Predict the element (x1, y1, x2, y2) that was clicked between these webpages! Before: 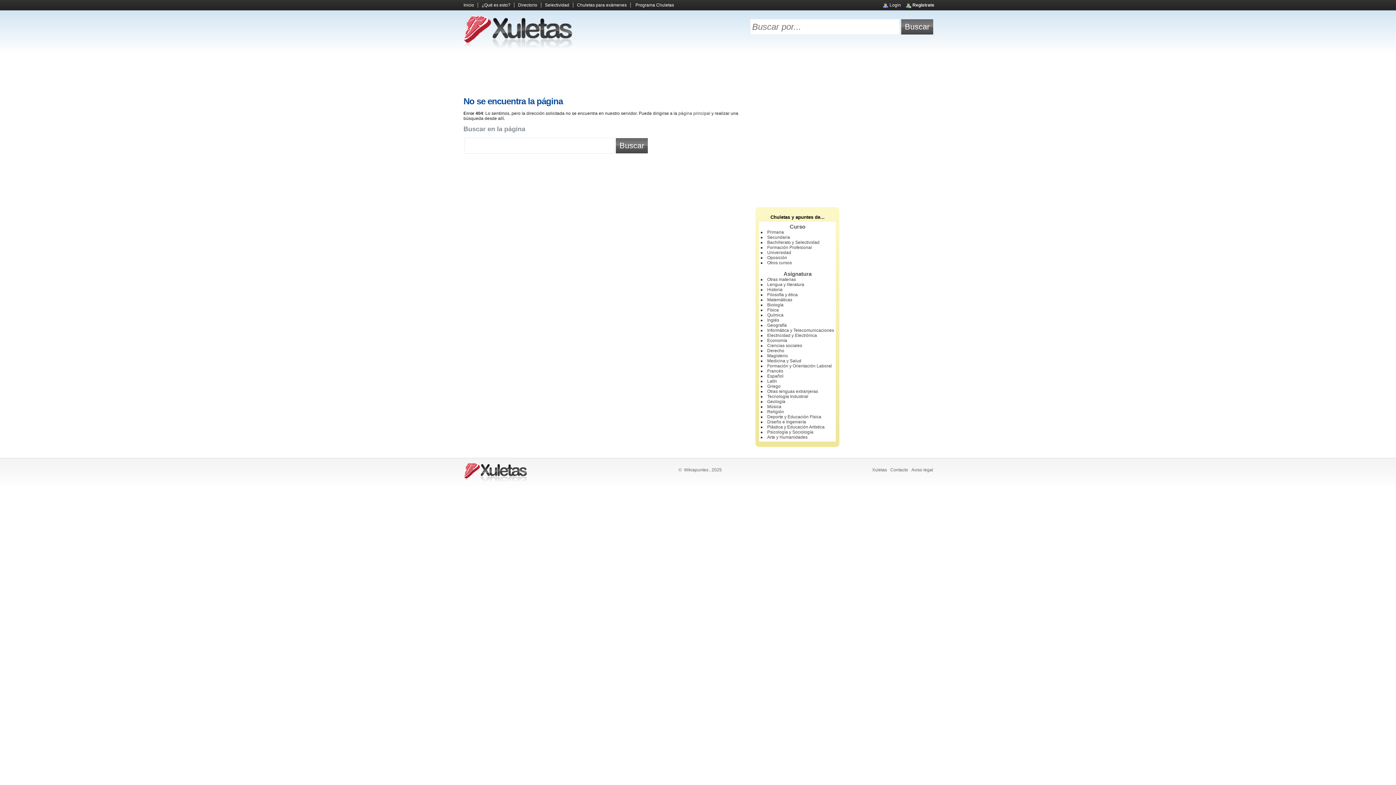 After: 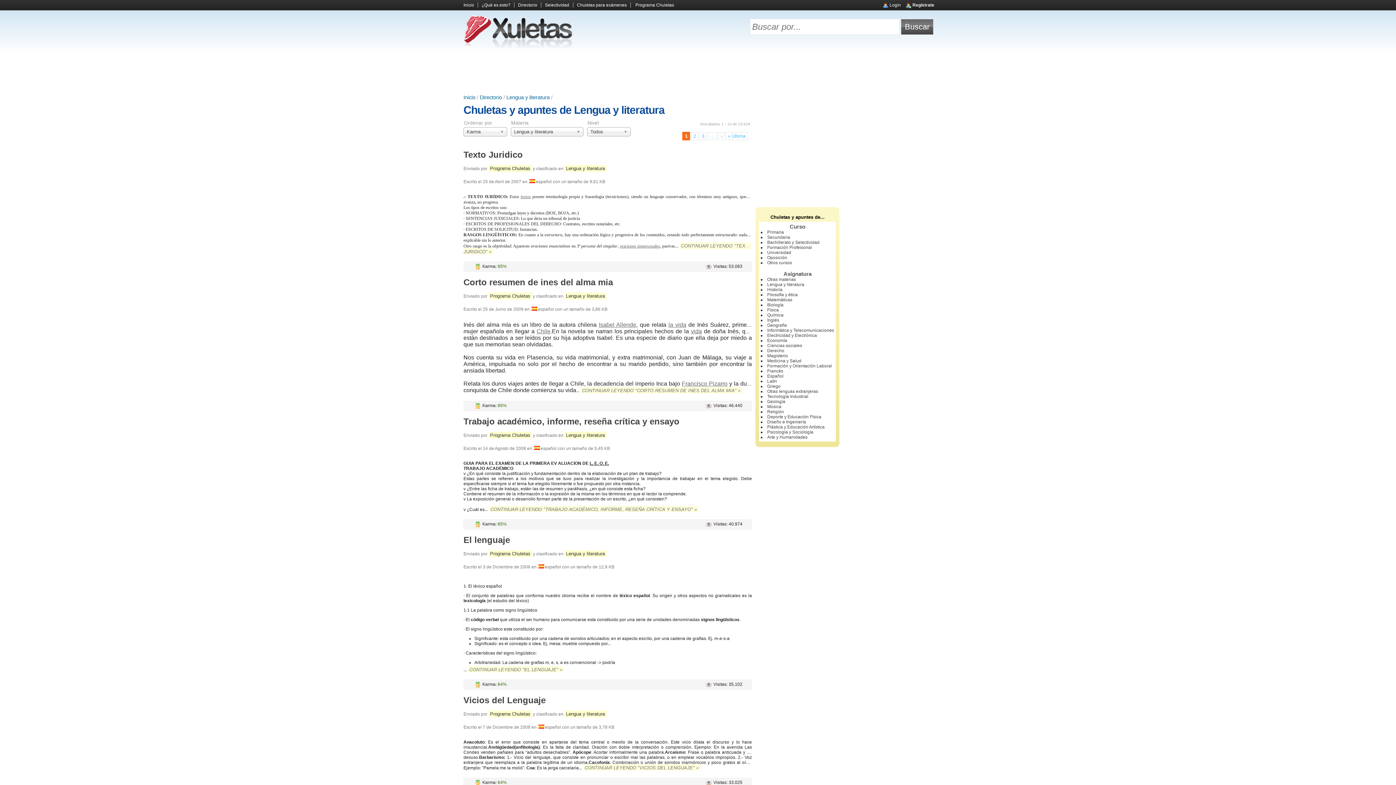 Action: bbox: (767, 282, 804, 287) label: Lengua y literatura